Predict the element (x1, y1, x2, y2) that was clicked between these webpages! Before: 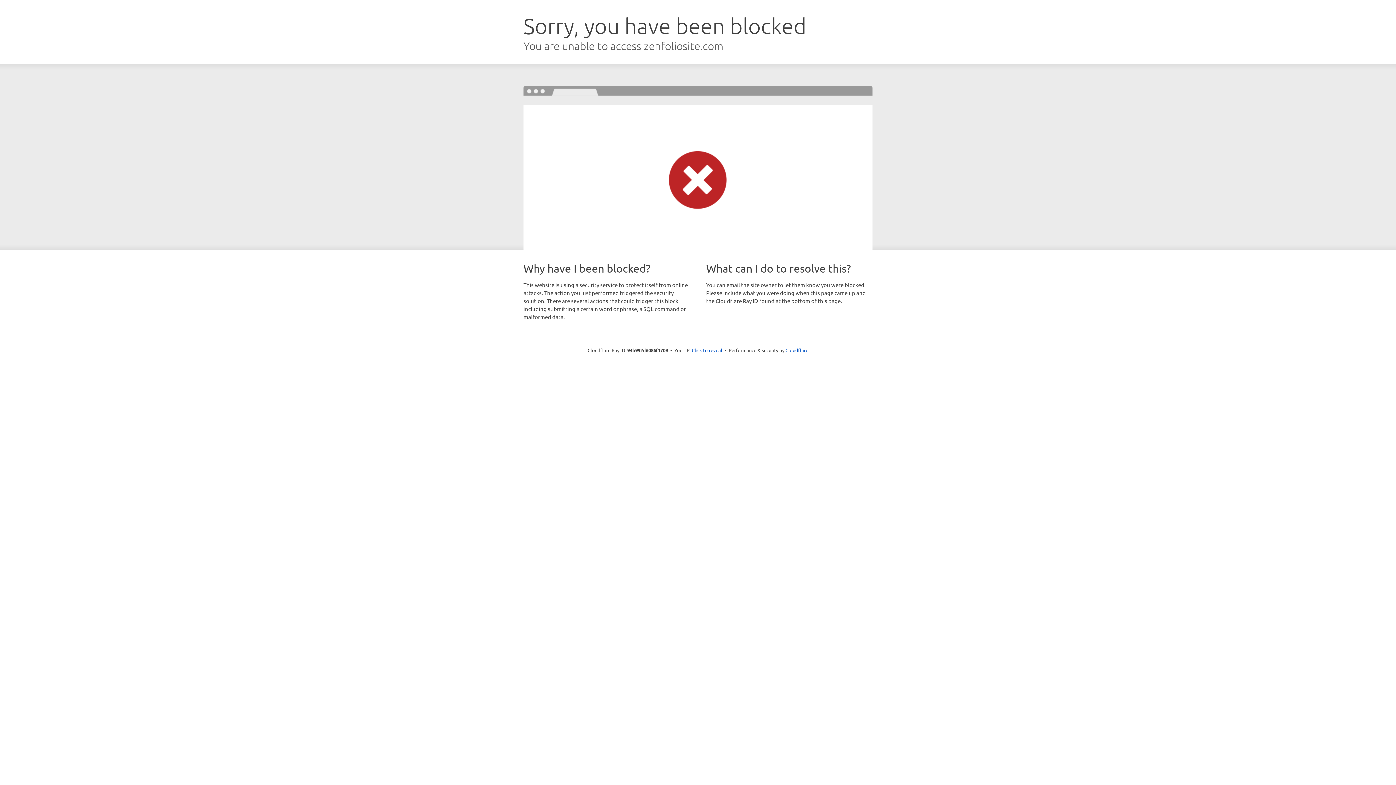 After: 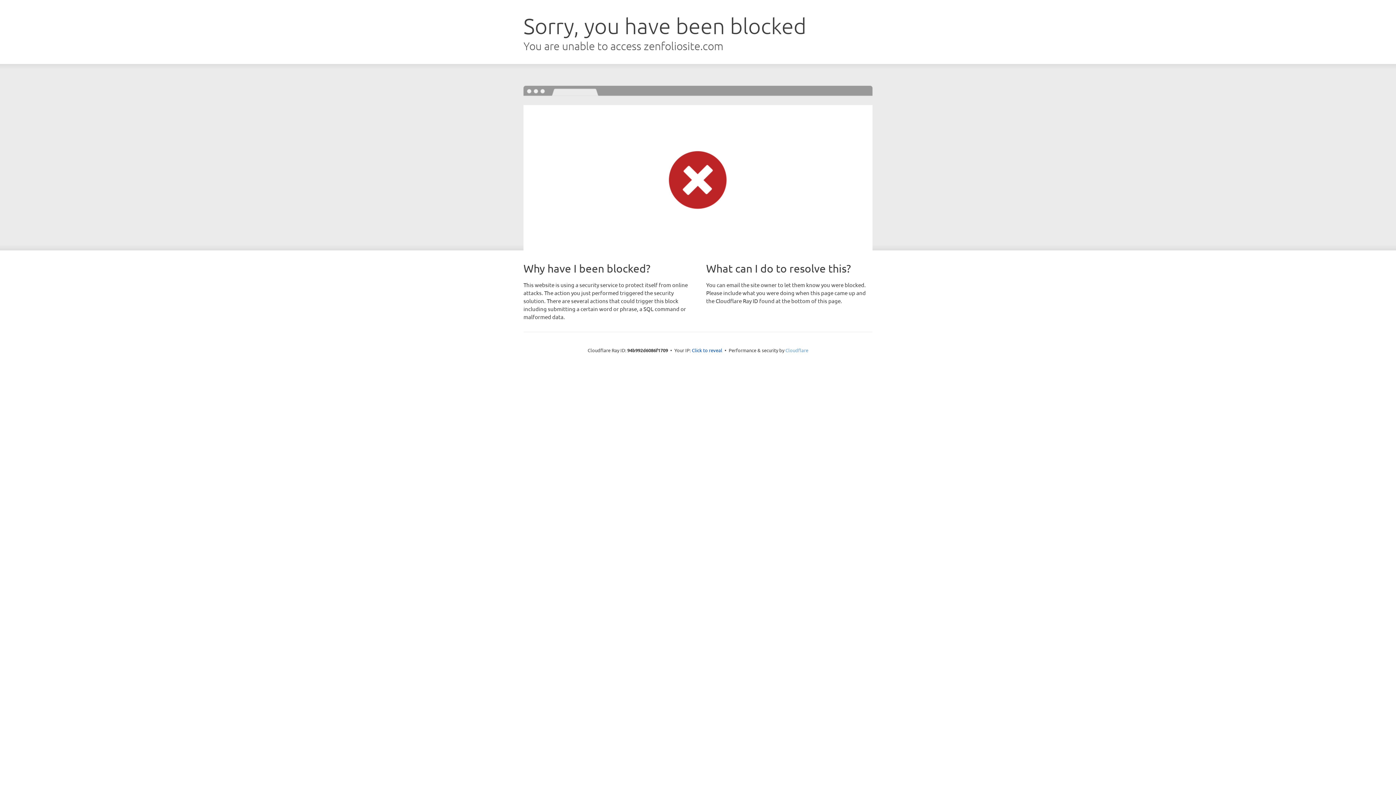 Action: label: Cloudflare bbox: (785, 347, 808, 353)